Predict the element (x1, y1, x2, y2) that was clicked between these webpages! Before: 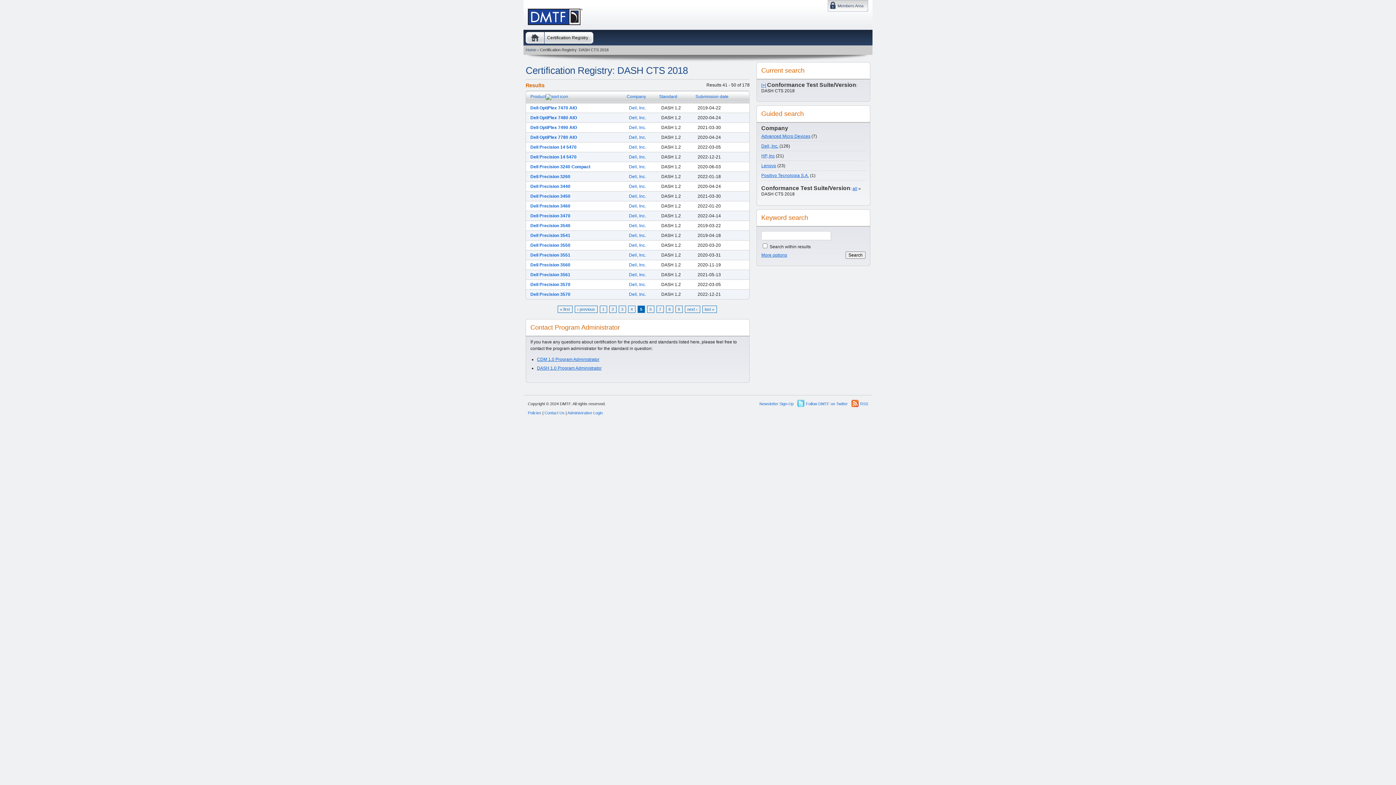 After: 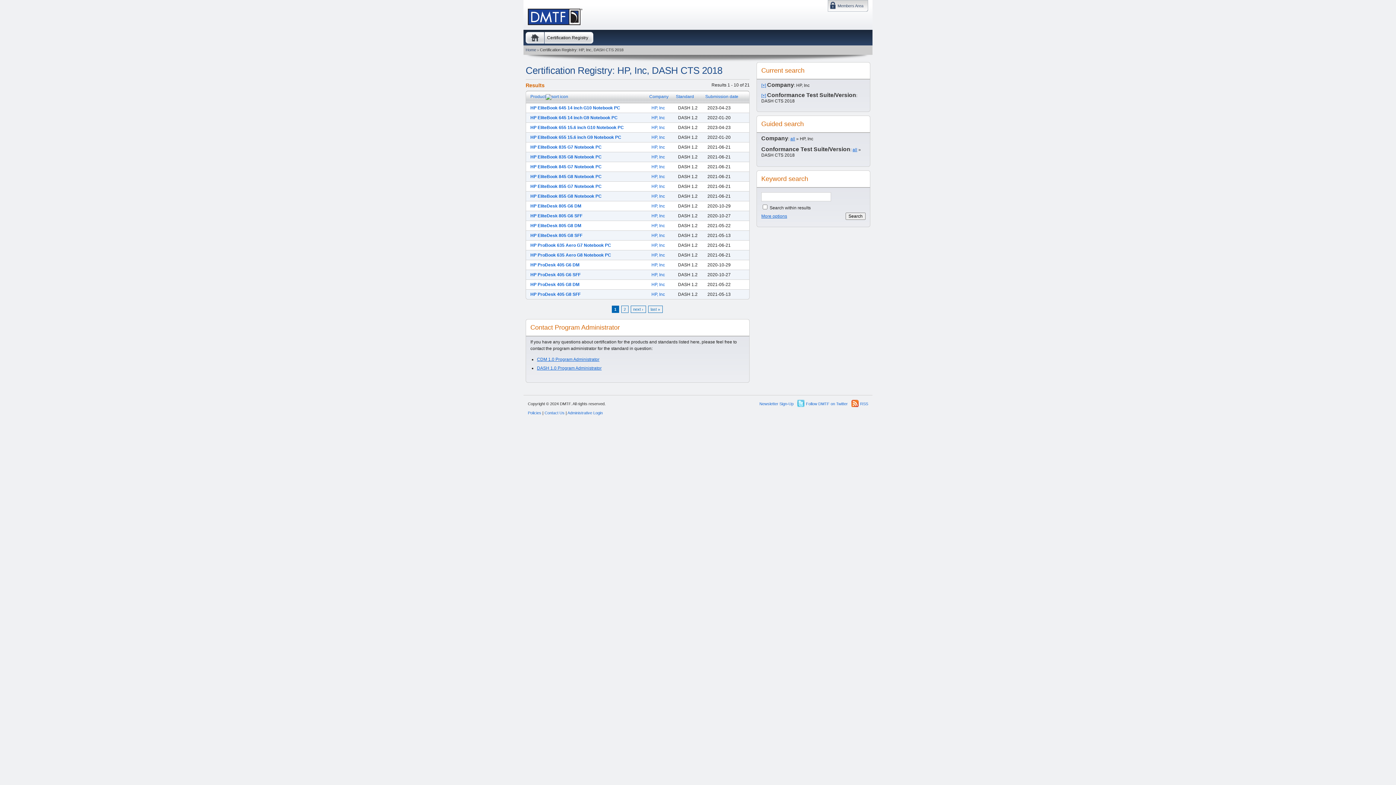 Action: bbox: (761, 153, 774, 158) label: HP, Inc